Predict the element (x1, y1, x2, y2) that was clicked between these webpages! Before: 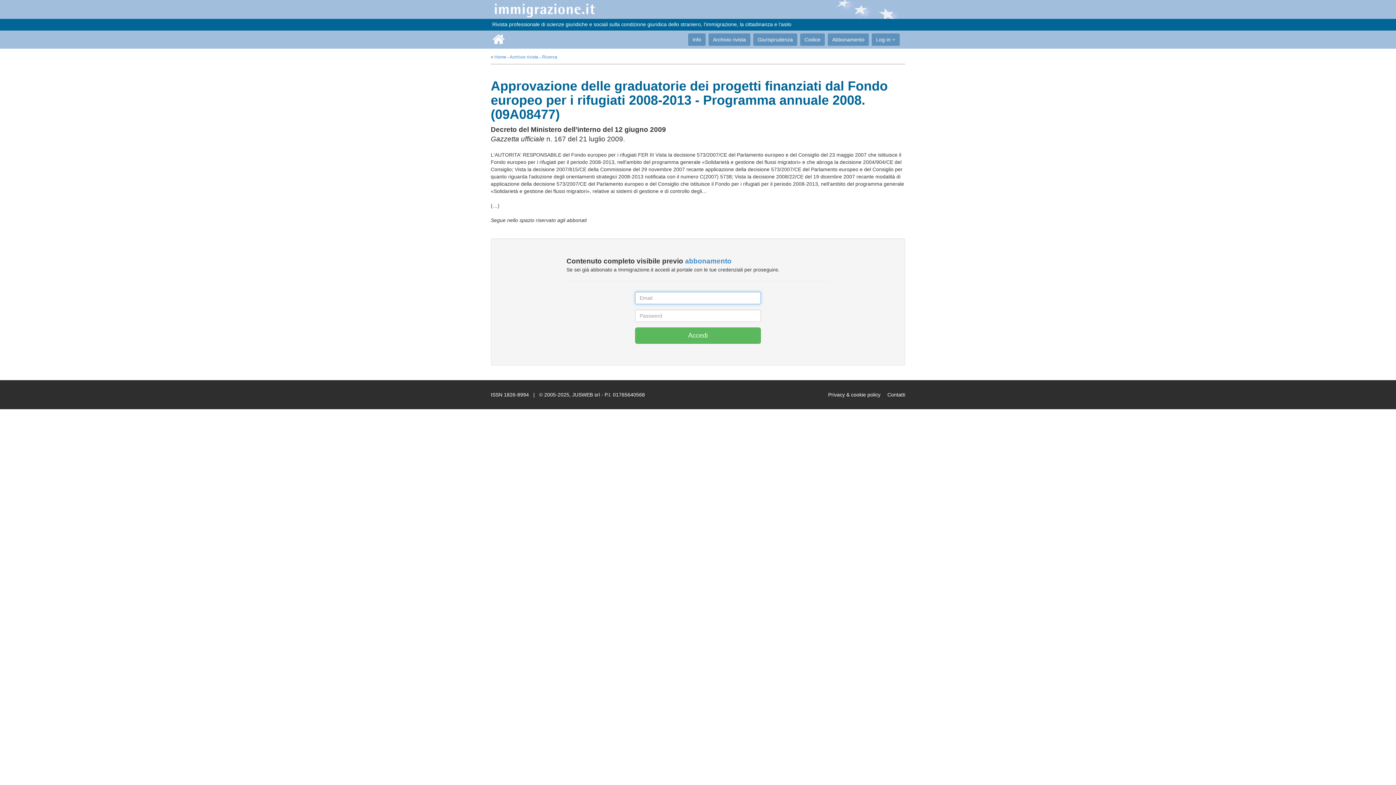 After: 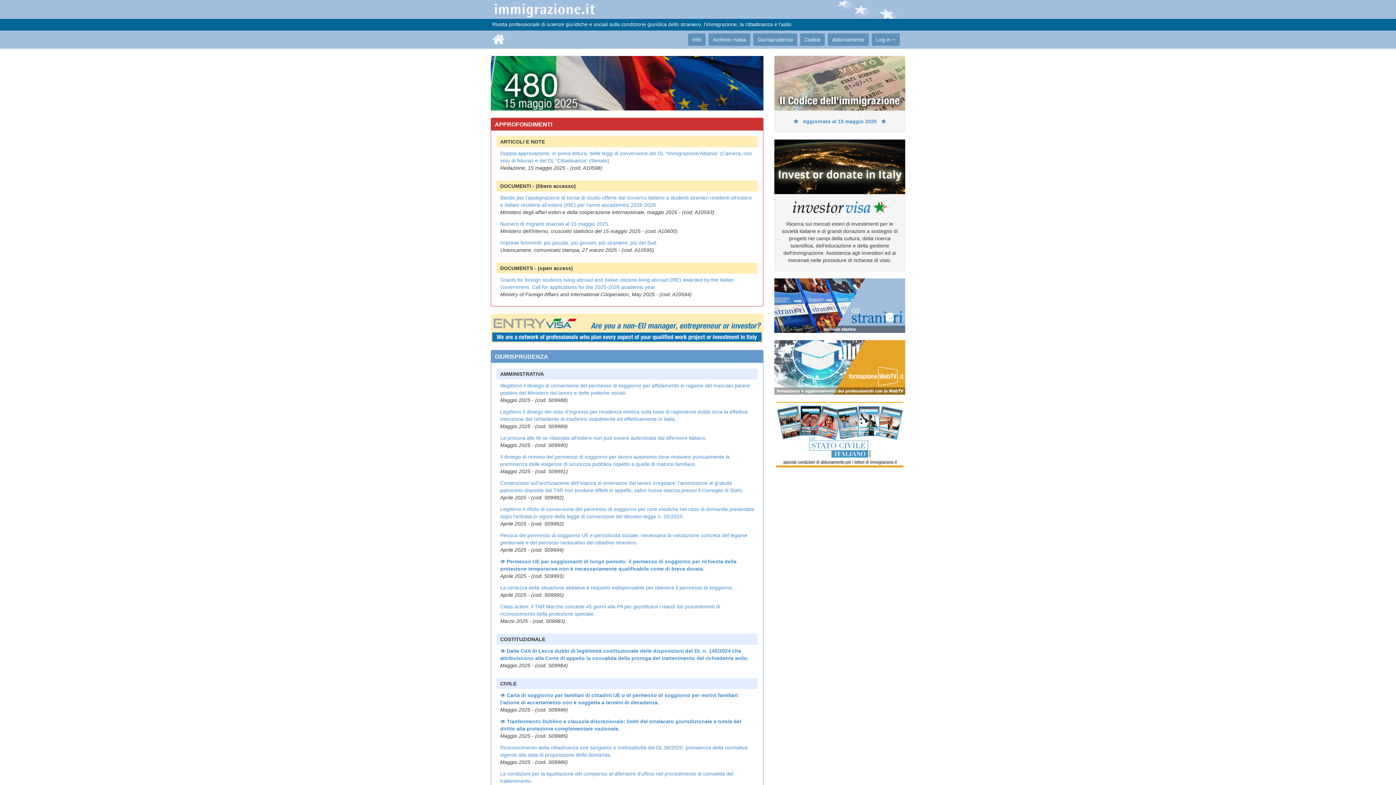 Action: bbox: (490, 0, 600, 18)